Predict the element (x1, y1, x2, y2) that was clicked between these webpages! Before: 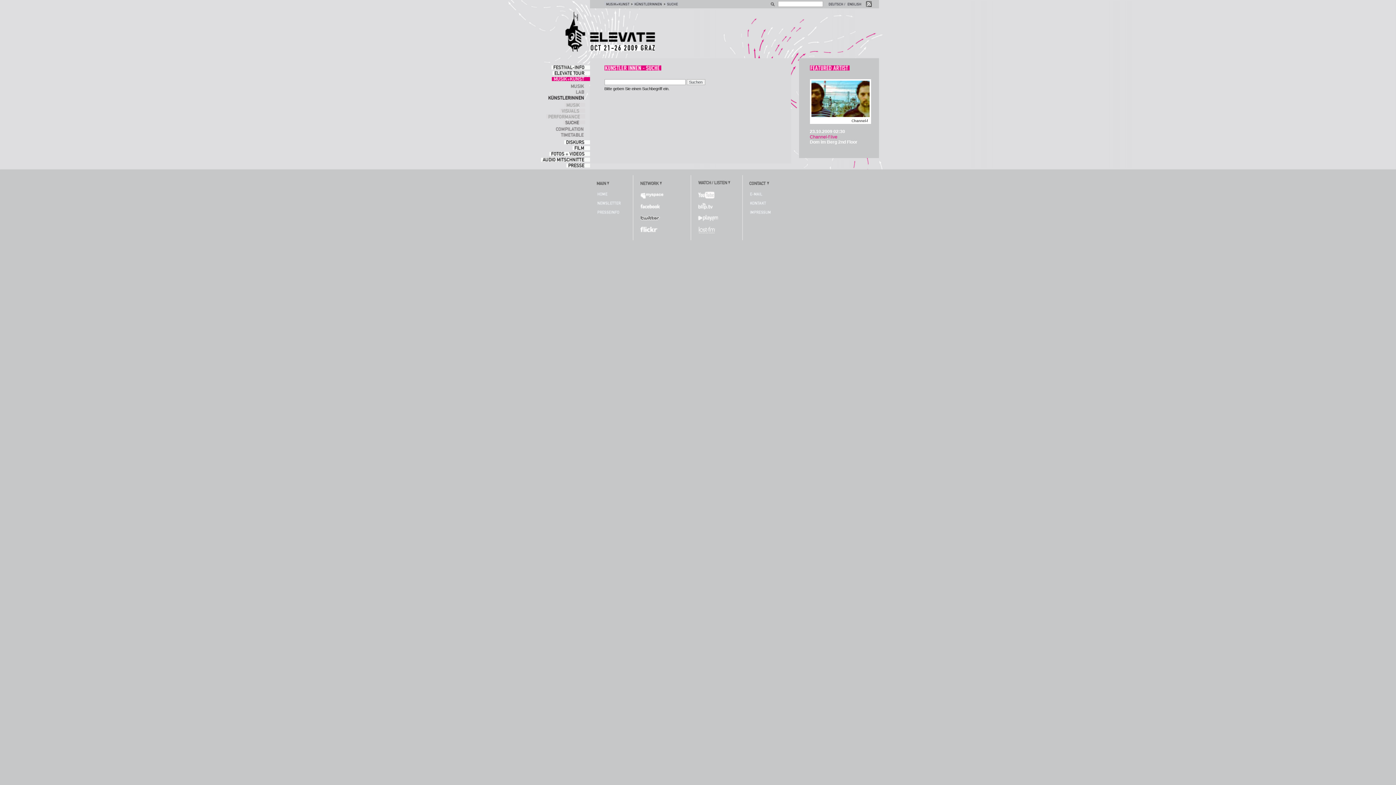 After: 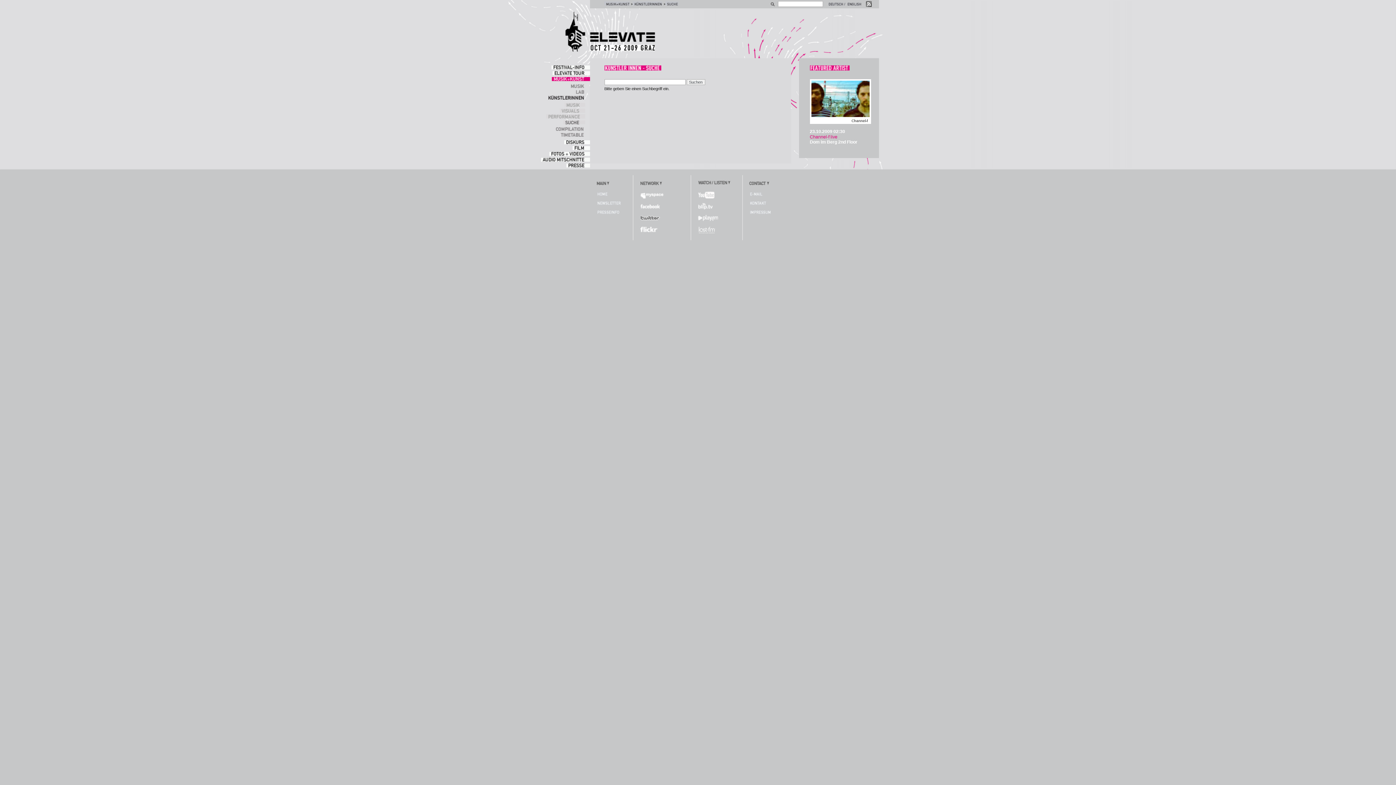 Action: bbox: (697, 191, 720, 198) label: Elevate on Youtube